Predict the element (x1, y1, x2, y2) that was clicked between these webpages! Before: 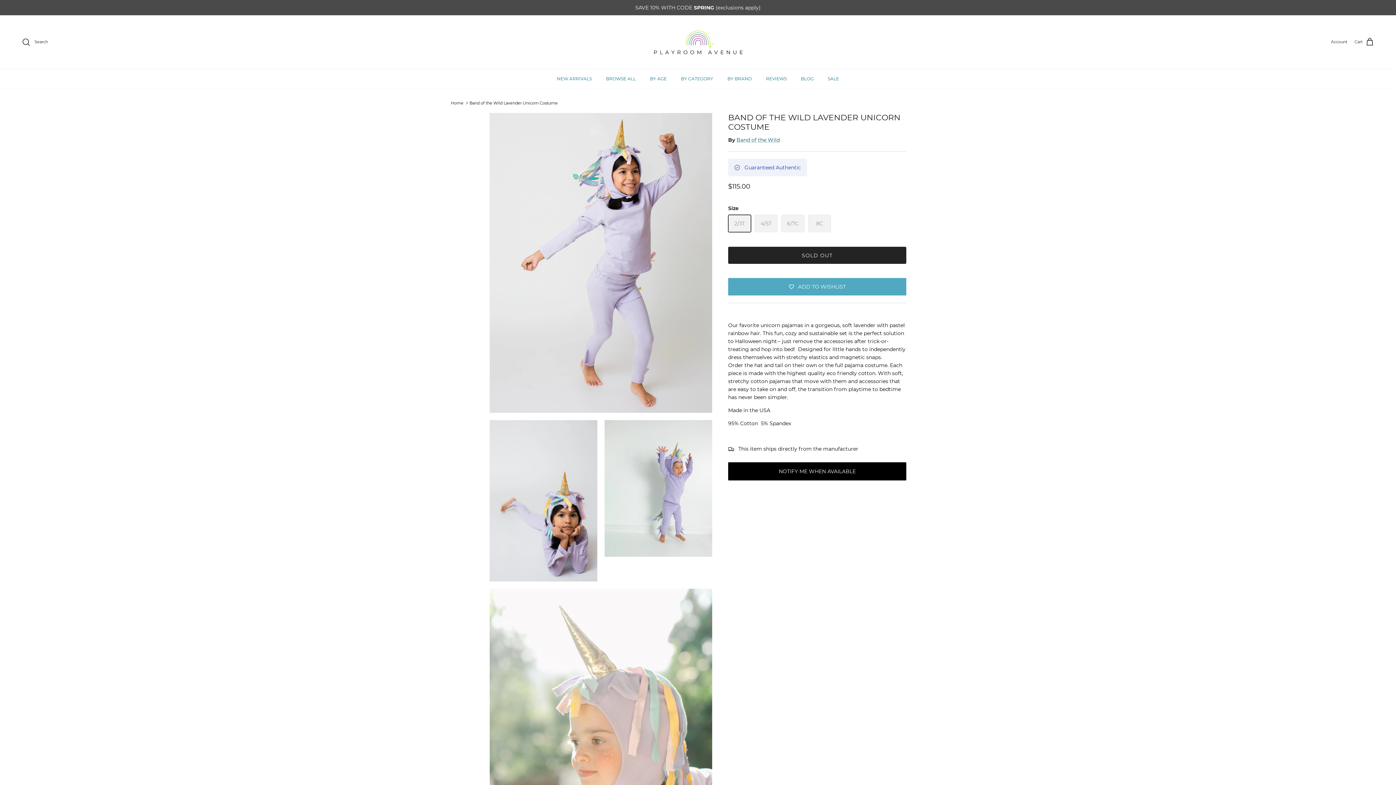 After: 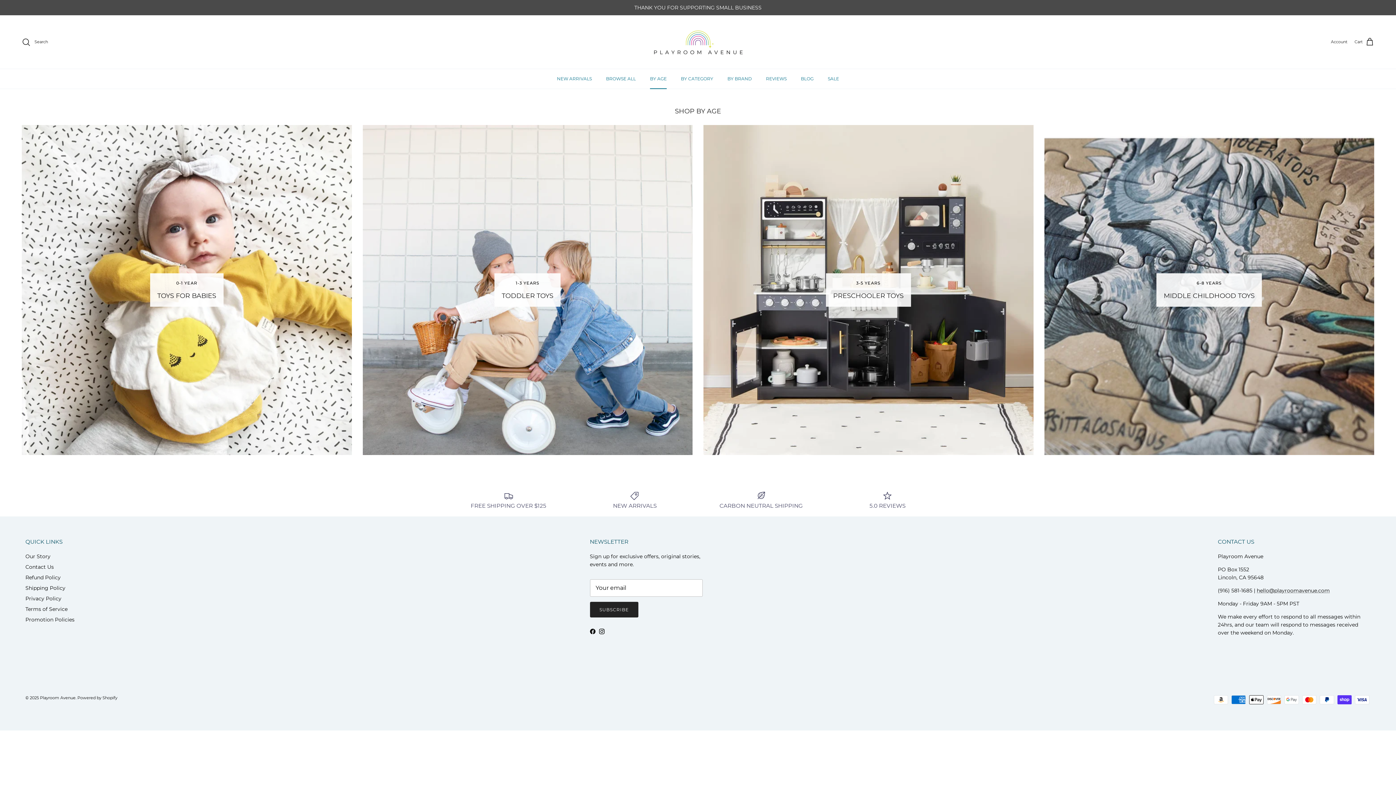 Action: label: BY AGE bbox: (643, 69, 673, 88)